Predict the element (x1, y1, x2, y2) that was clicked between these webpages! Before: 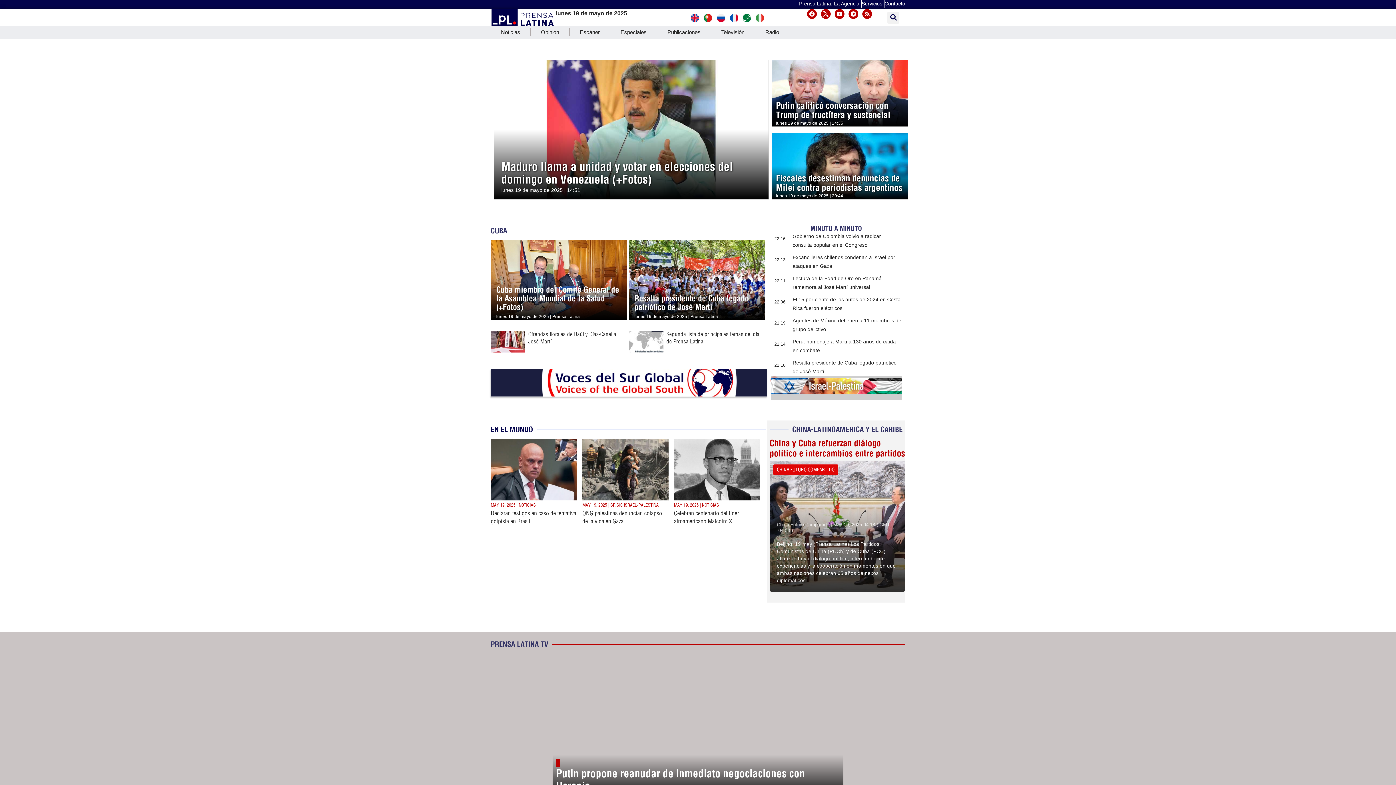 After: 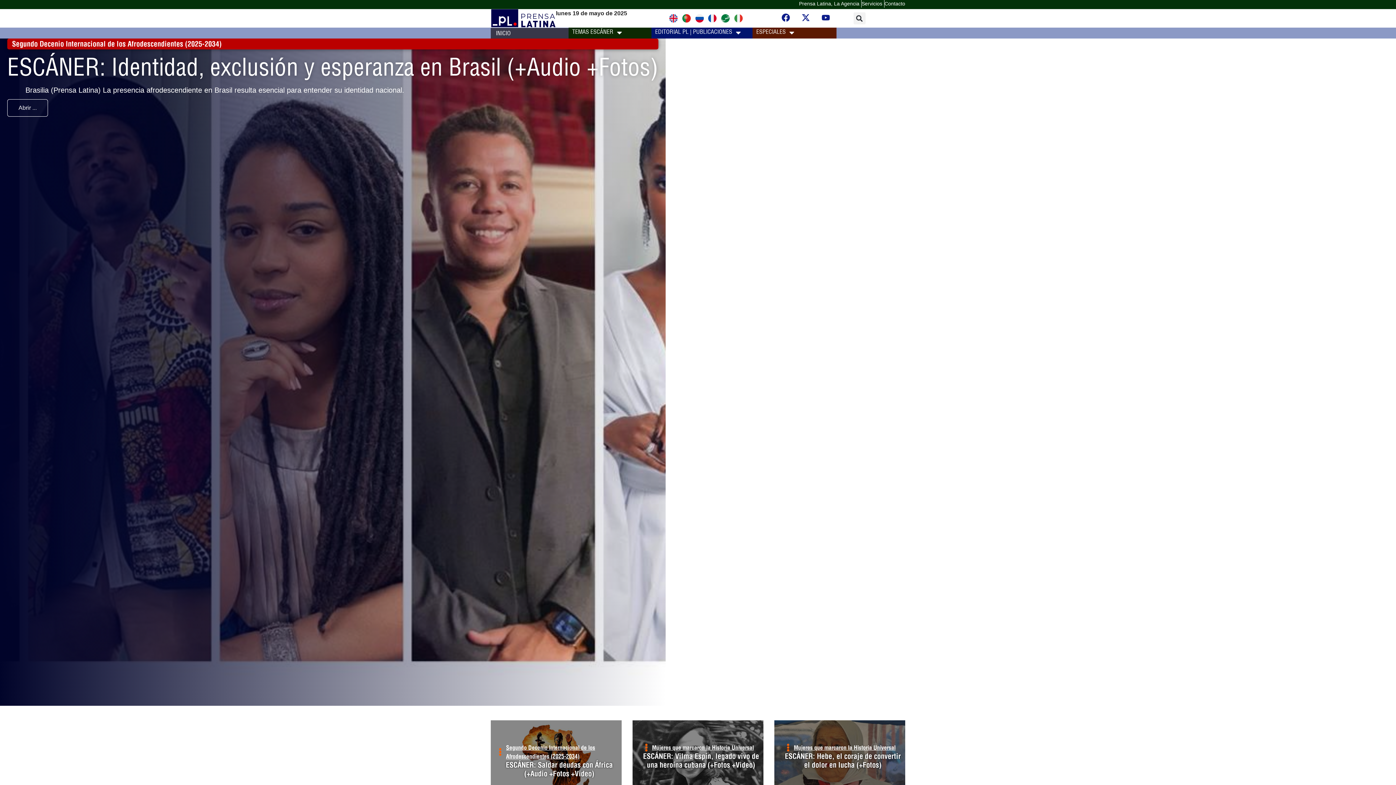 Action: bbox: (569, 25, 610, 38) label: Escáner